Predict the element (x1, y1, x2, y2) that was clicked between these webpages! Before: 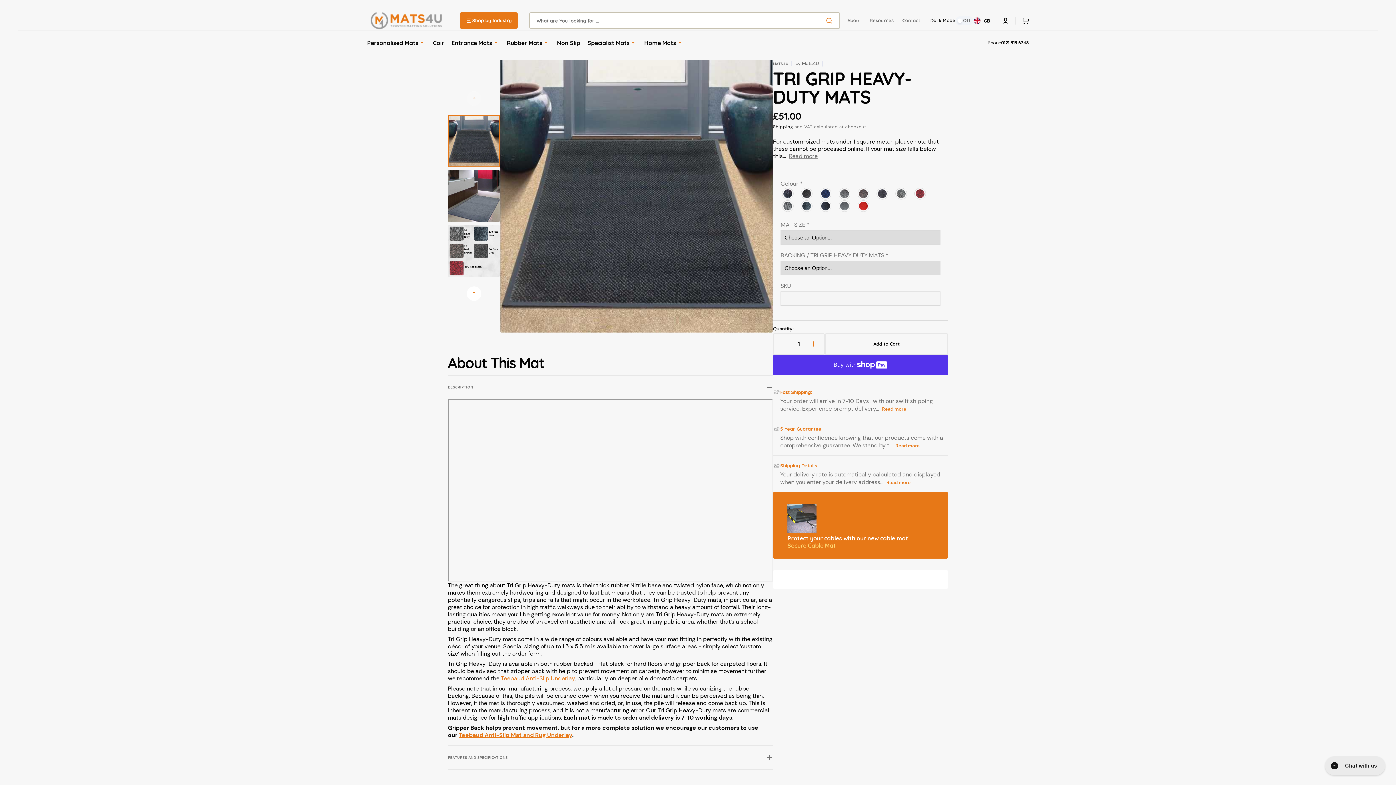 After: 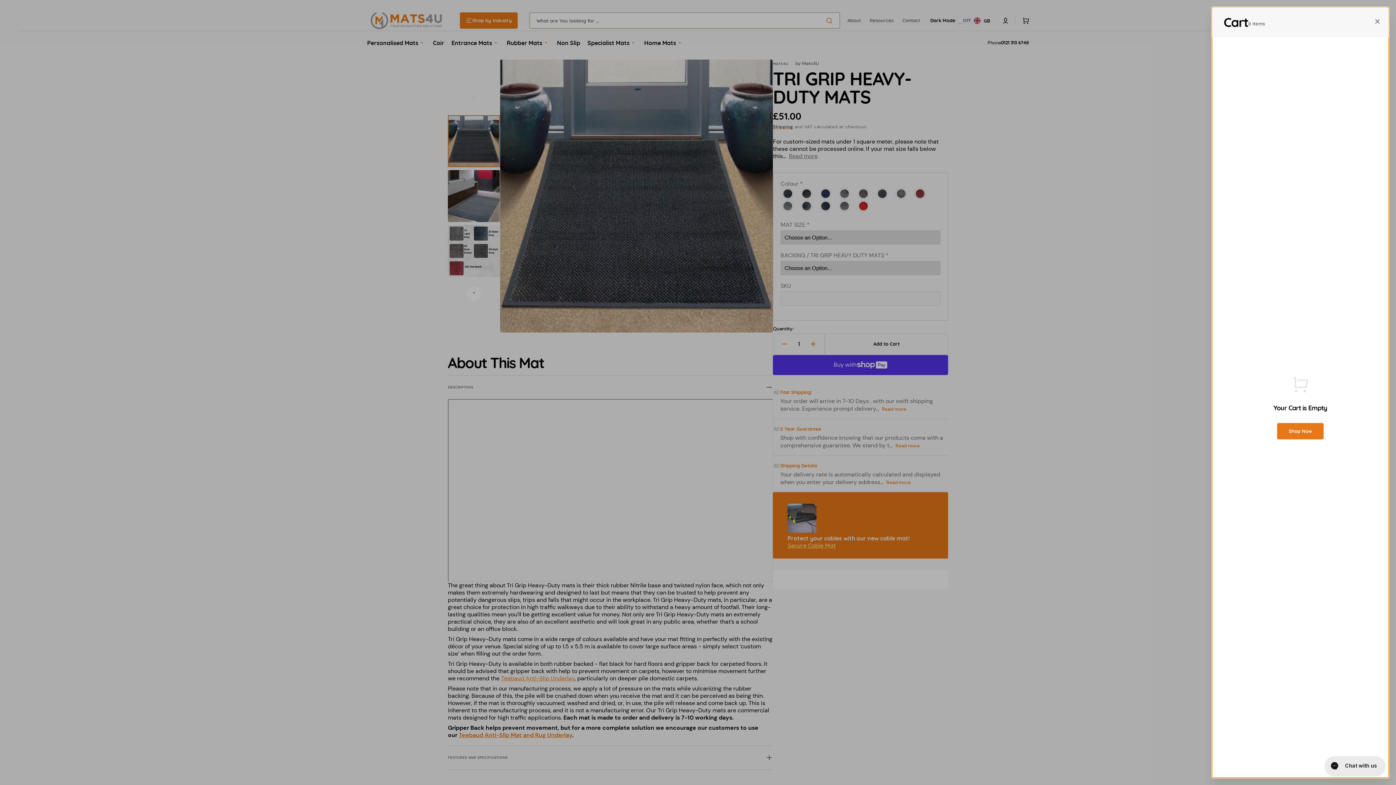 Action: bbox: (1015, 12, 1034, 28) label: Open cart